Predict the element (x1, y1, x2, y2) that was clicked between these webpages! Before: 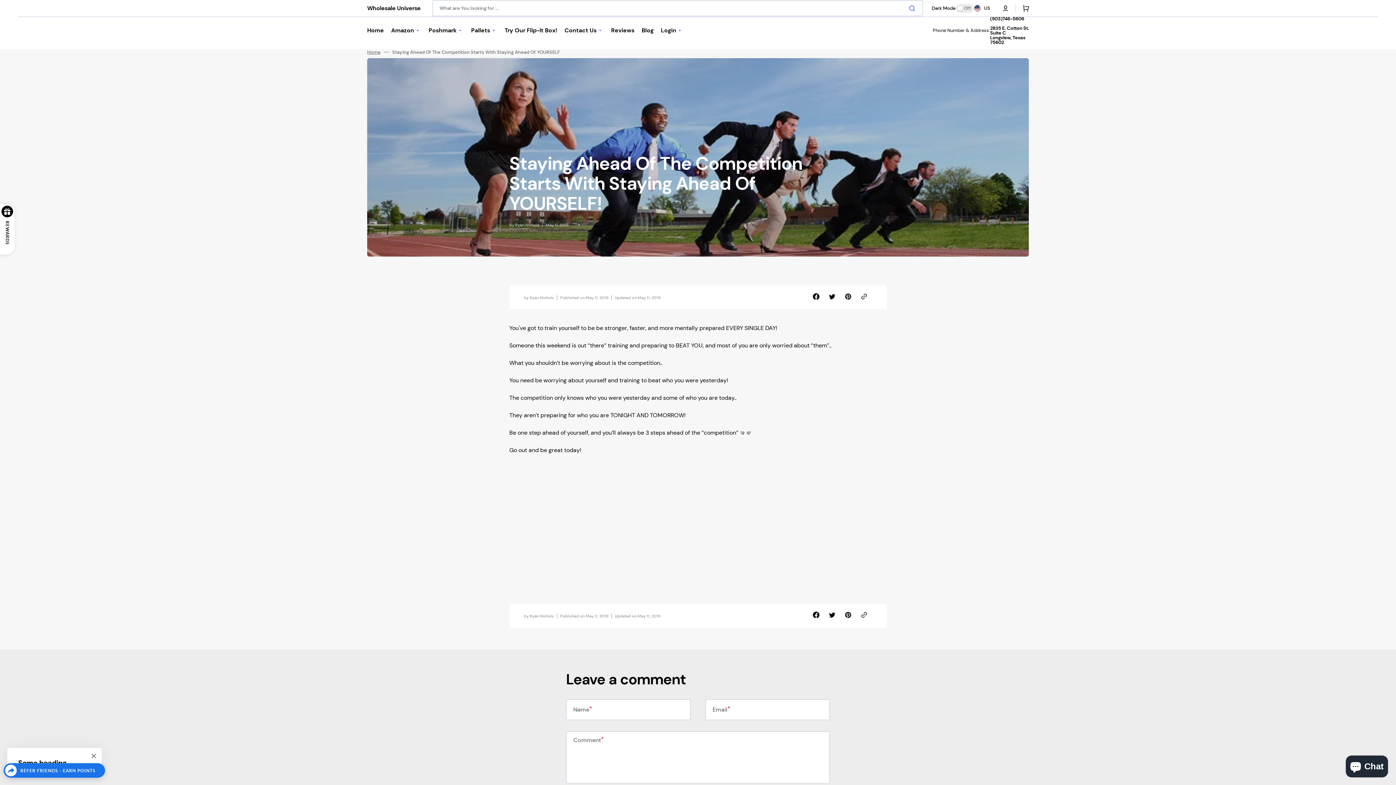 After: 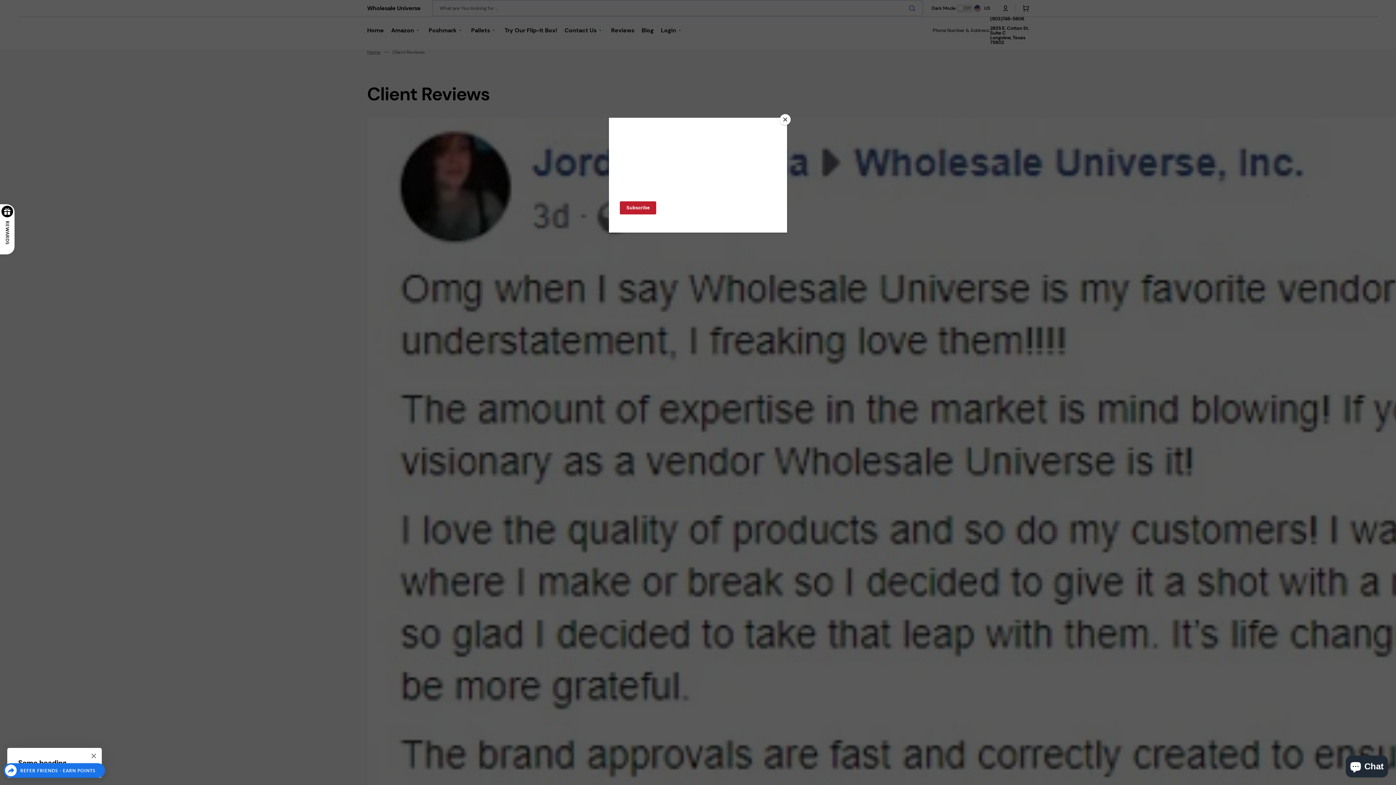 Action: bbox: (607, 18, 638, 42) label: Reviews